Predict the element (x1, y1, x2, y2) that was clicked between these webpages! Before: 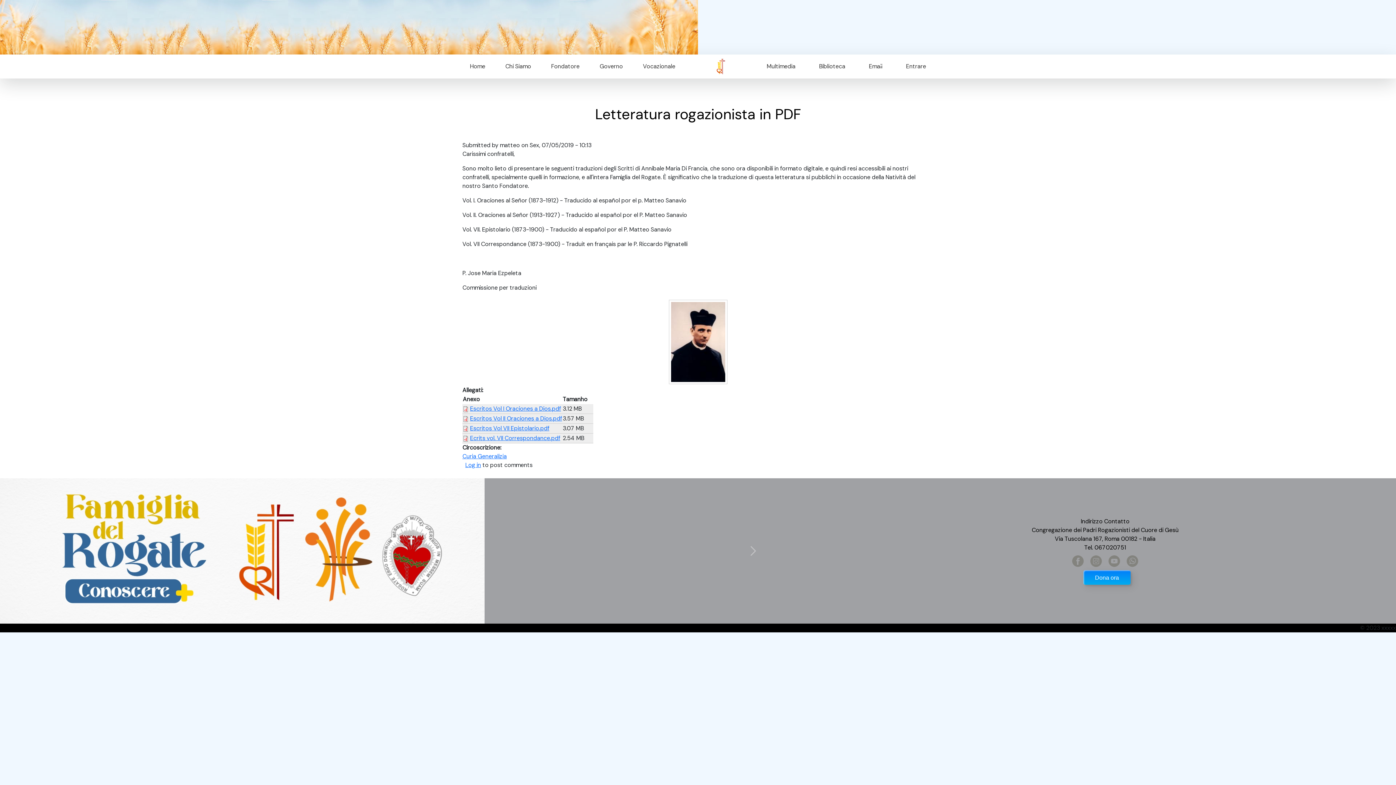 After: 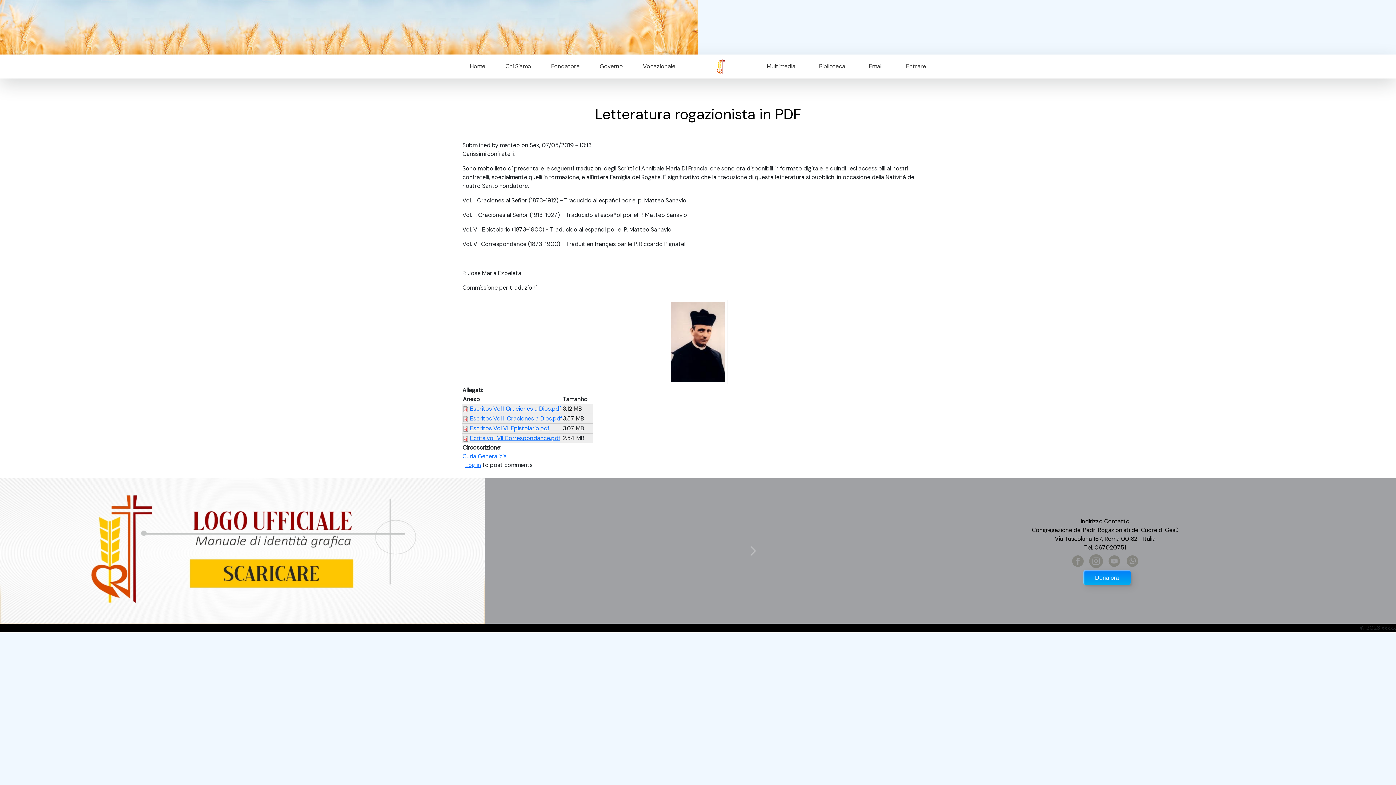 Action: bbox: (1087, 557, 1105, 564)